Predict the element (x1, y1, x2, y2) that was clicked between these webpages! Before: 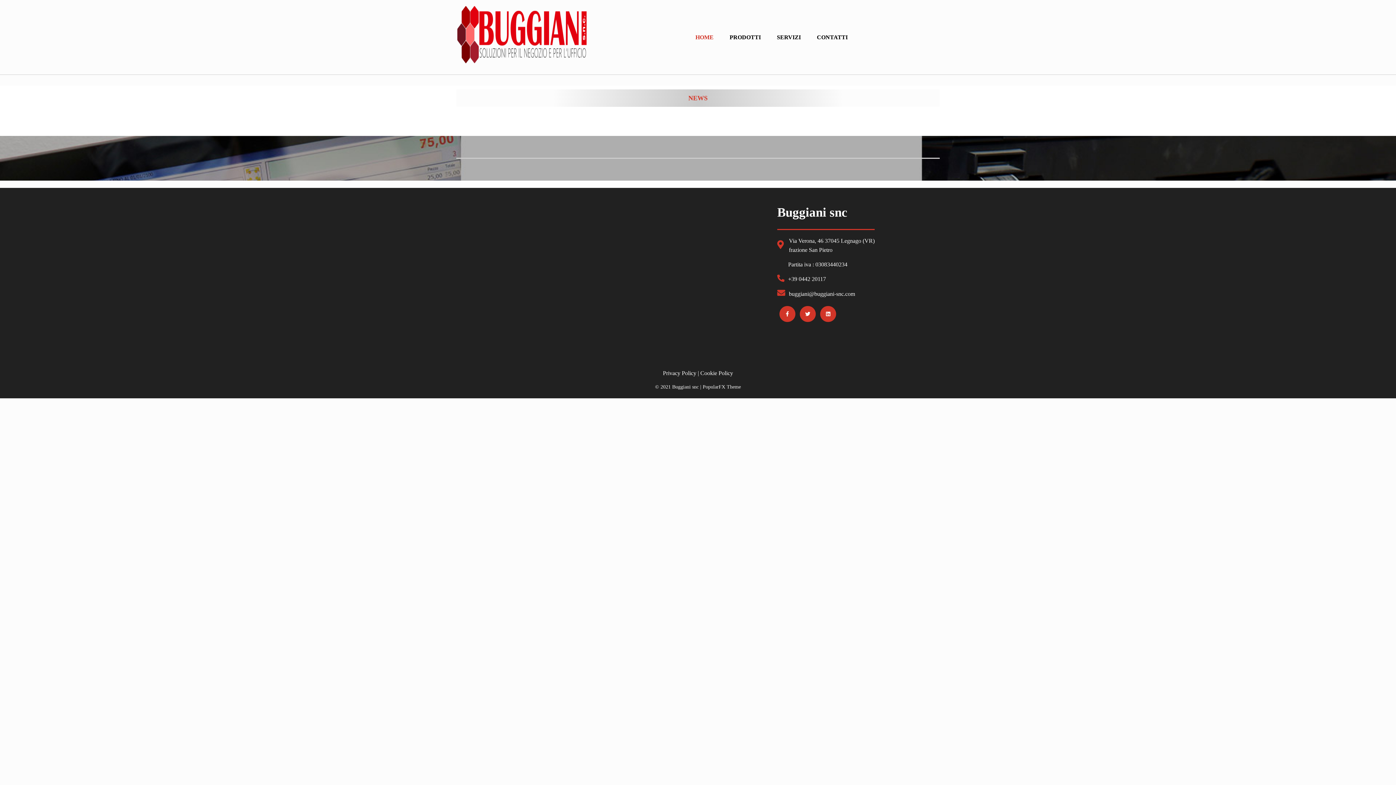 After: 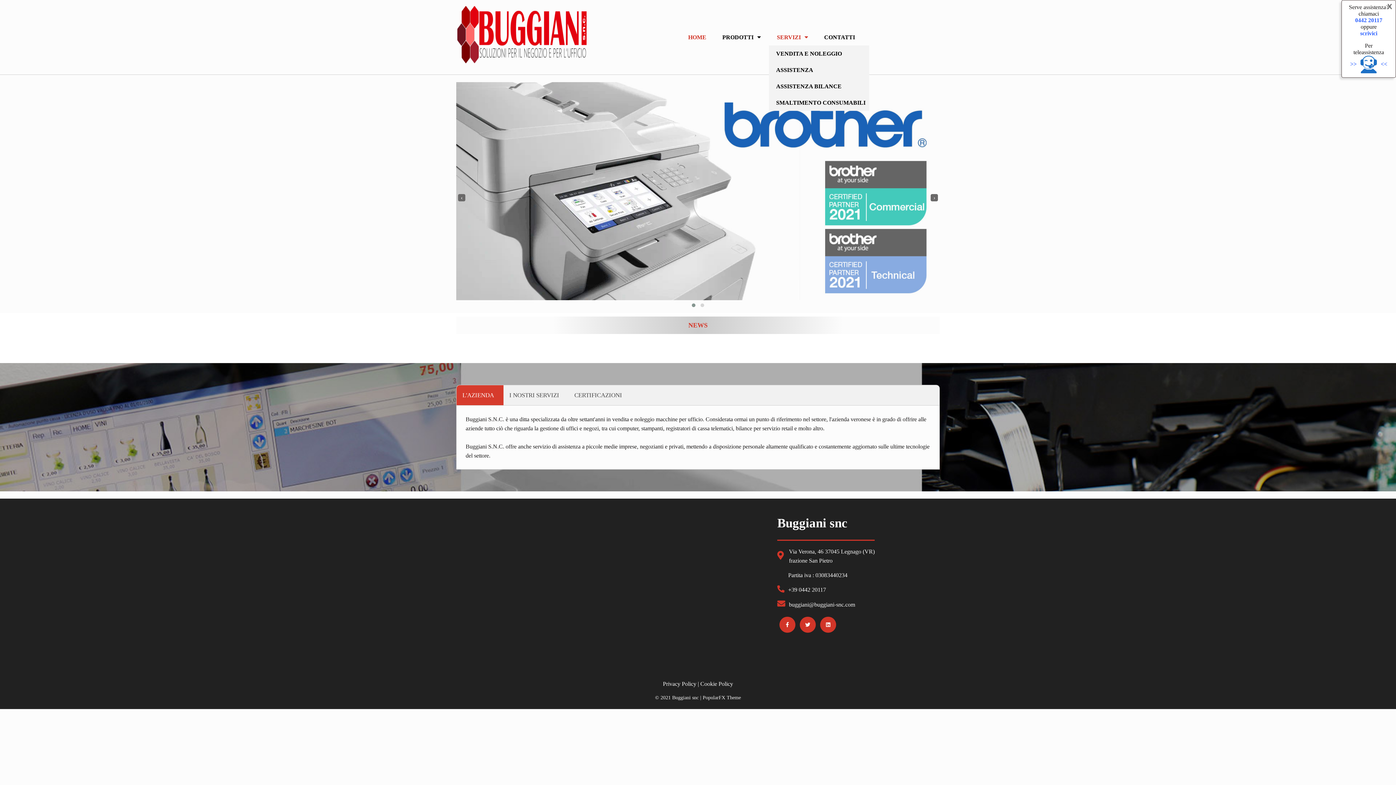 Action: label: SERVIZI bbox: (769, 29, 809, 45)